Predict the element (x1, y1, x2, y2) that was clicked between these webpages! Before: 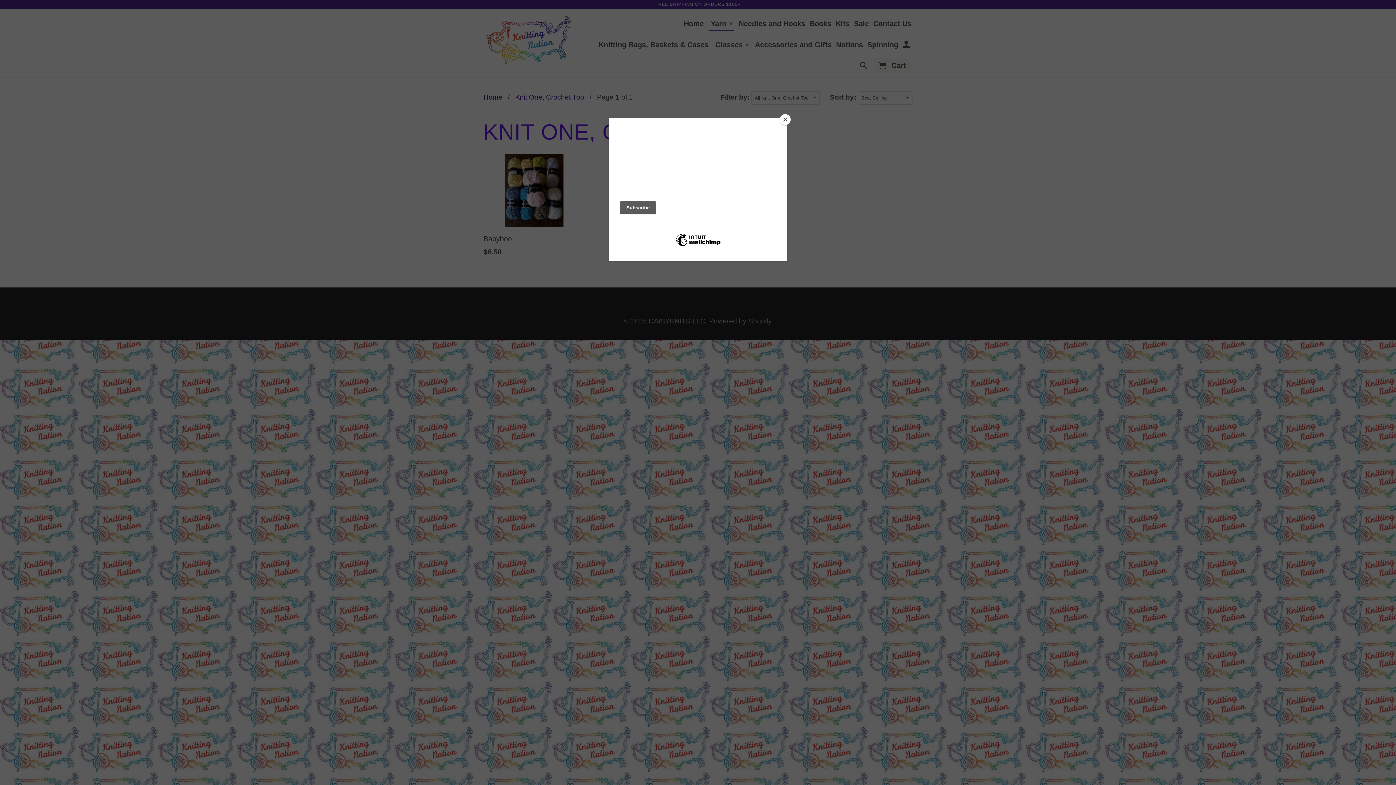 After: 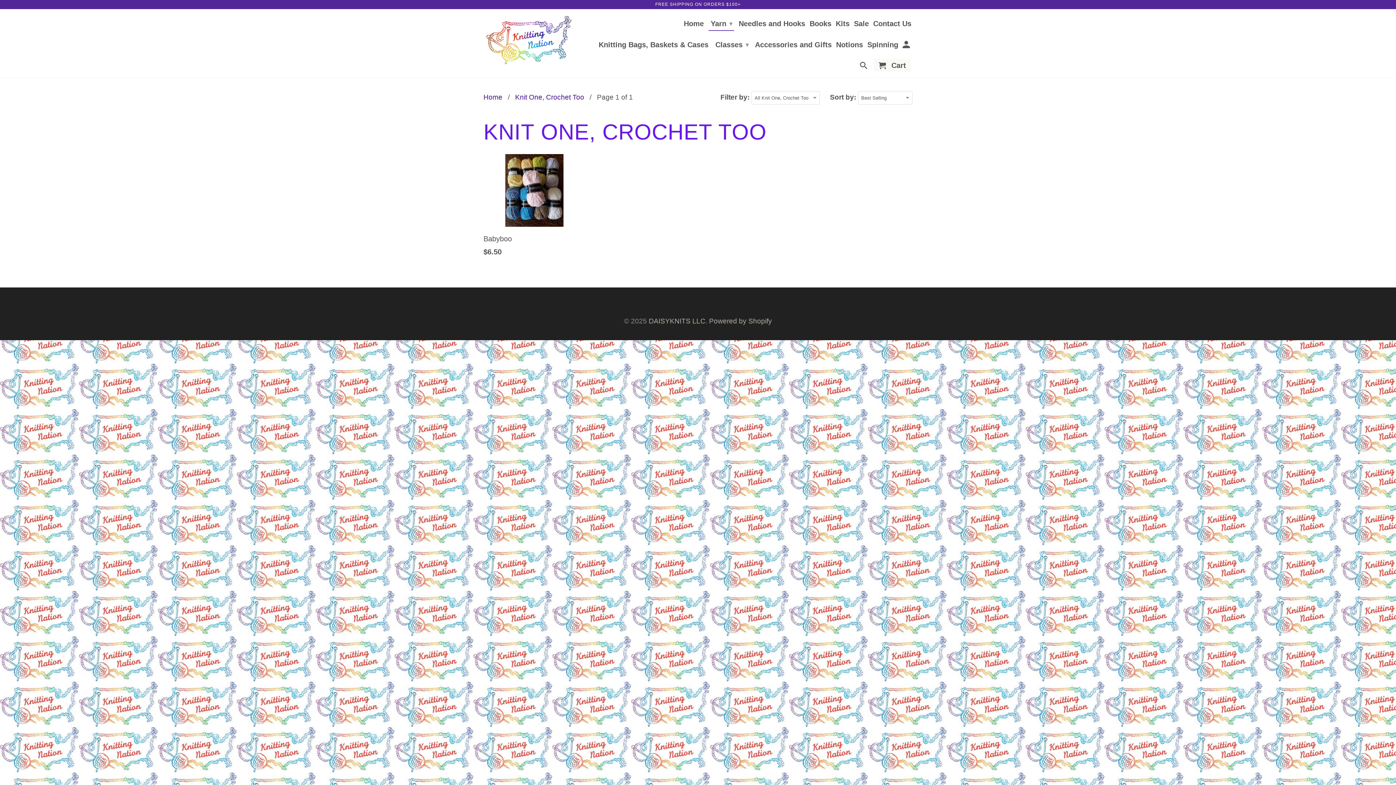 Action: bbox: (780, 114, 790, 125) label: Close